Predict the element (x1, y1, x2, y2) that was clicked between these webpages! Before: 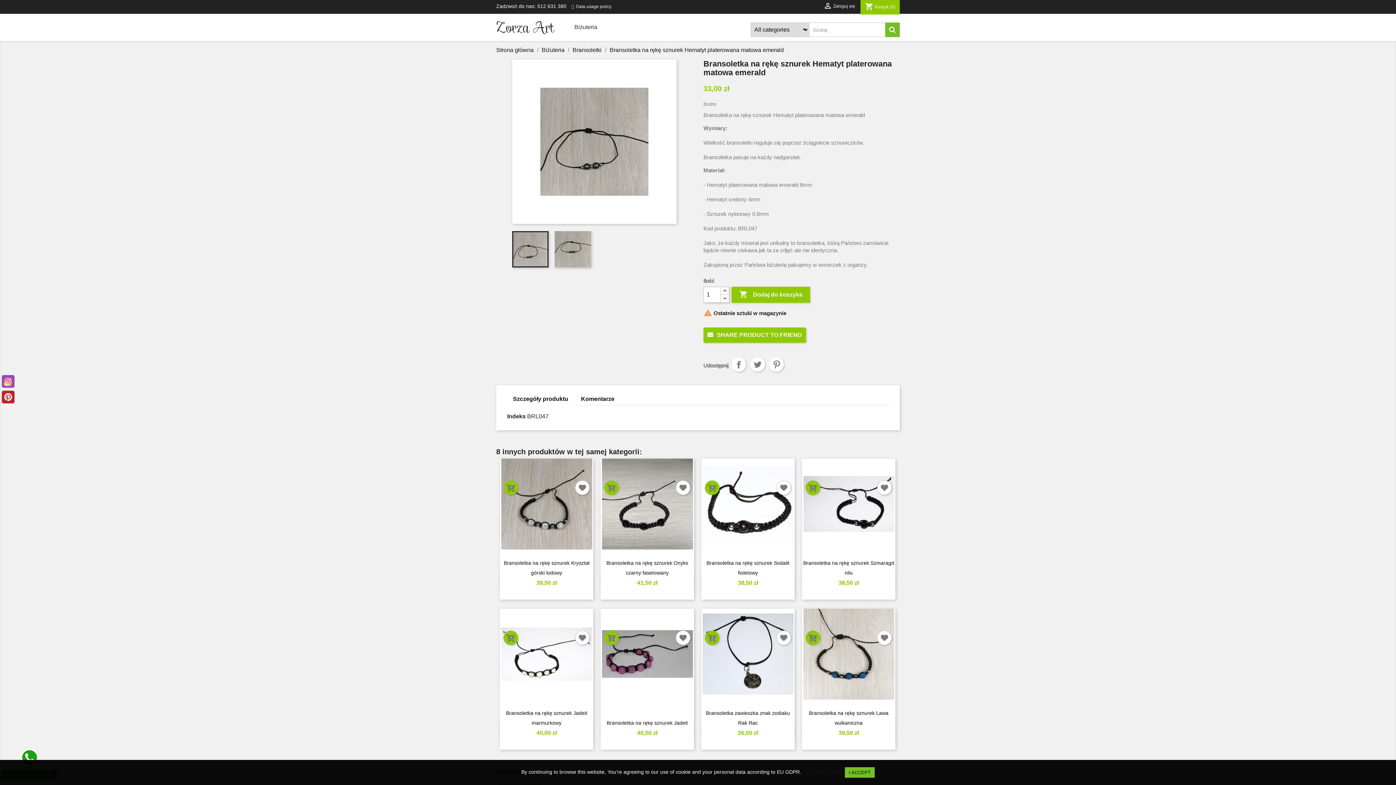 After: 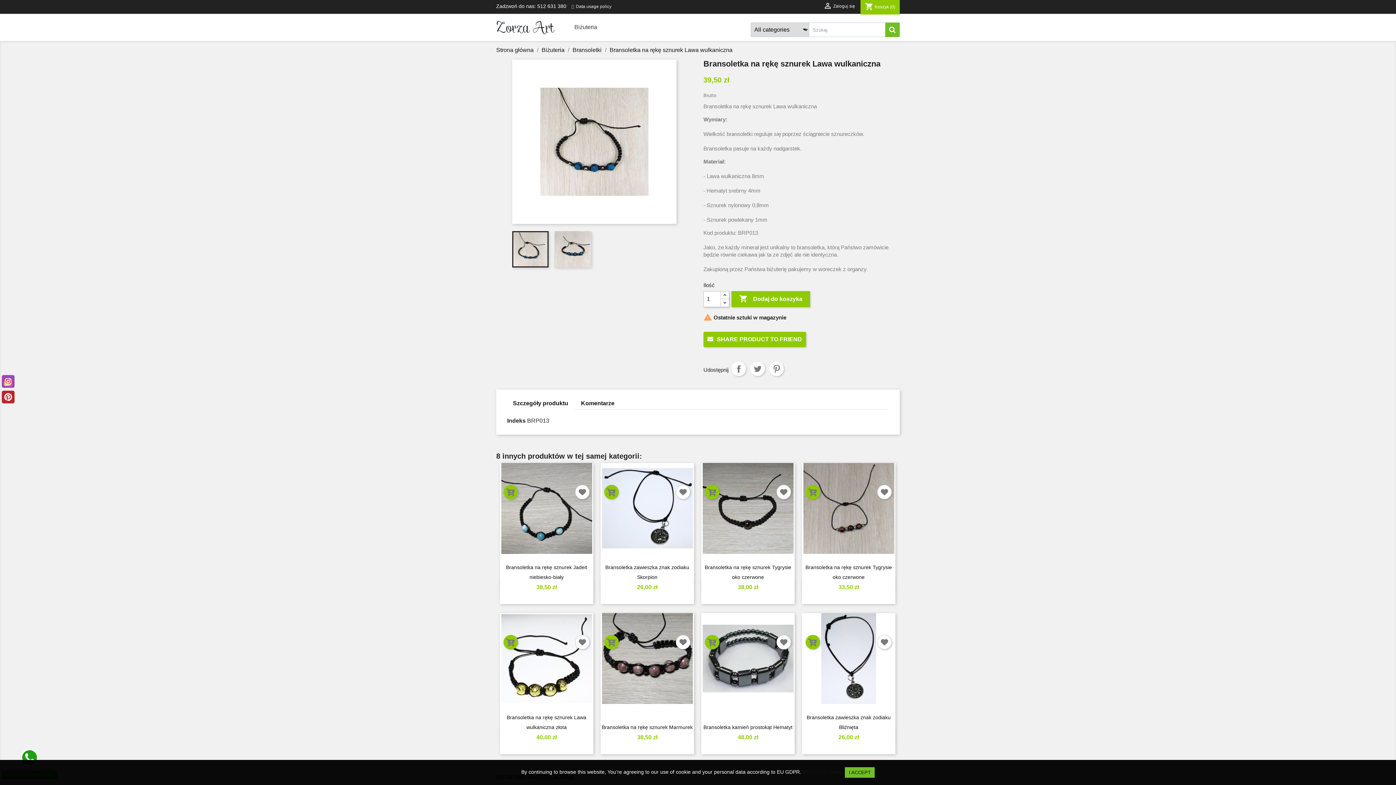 Action: bbox: (802, 609, 895, 700)